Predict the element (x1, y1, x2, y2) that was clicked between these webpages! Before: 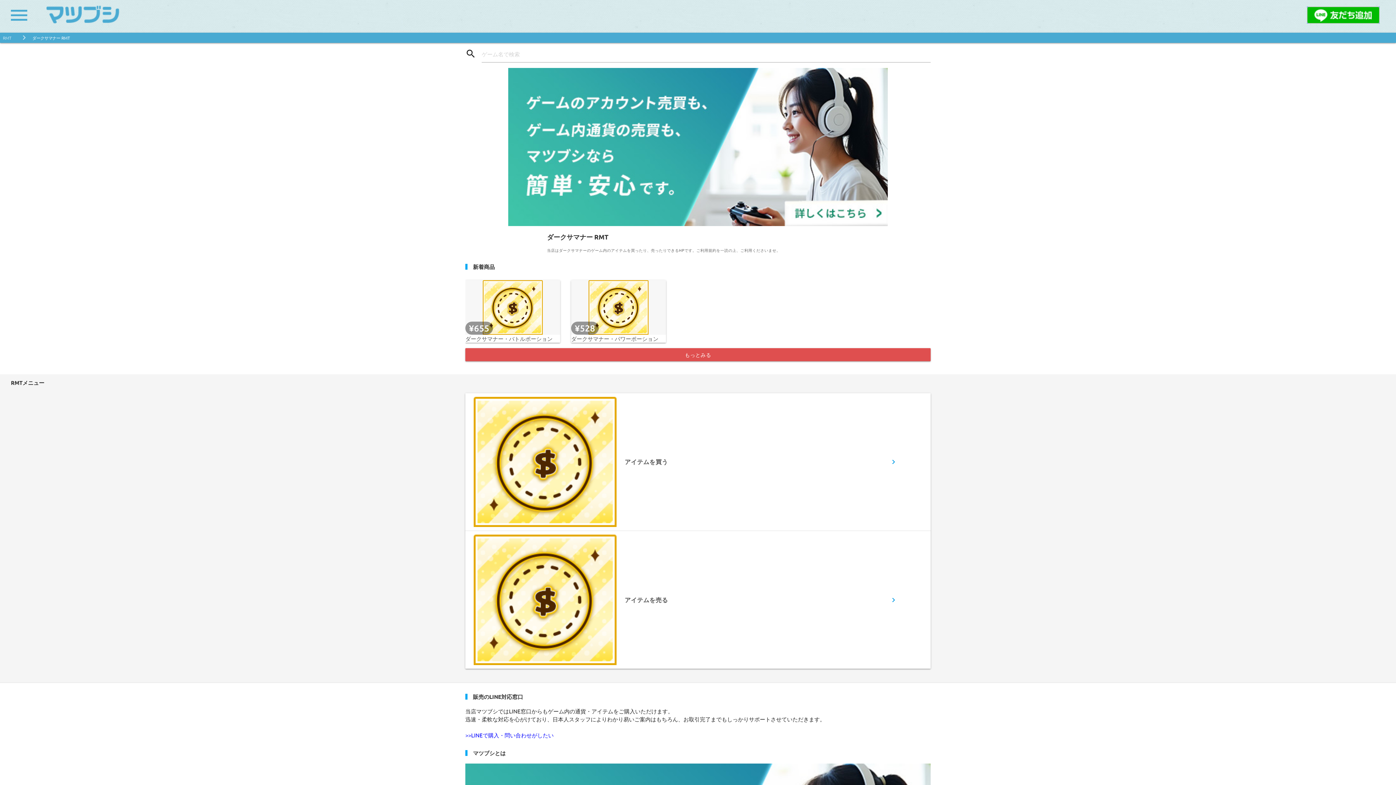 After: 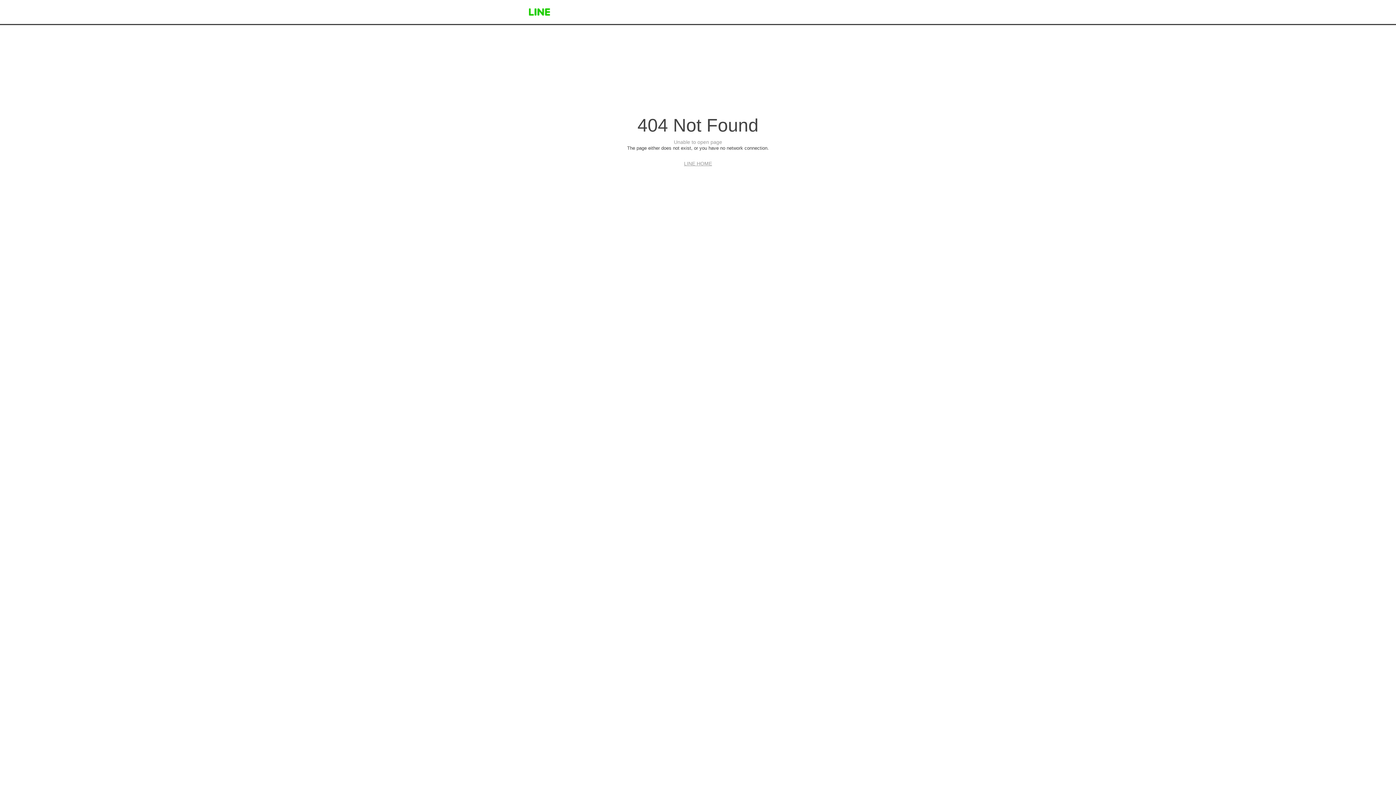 Action: bbox: (1307, 6, 1380, 25)